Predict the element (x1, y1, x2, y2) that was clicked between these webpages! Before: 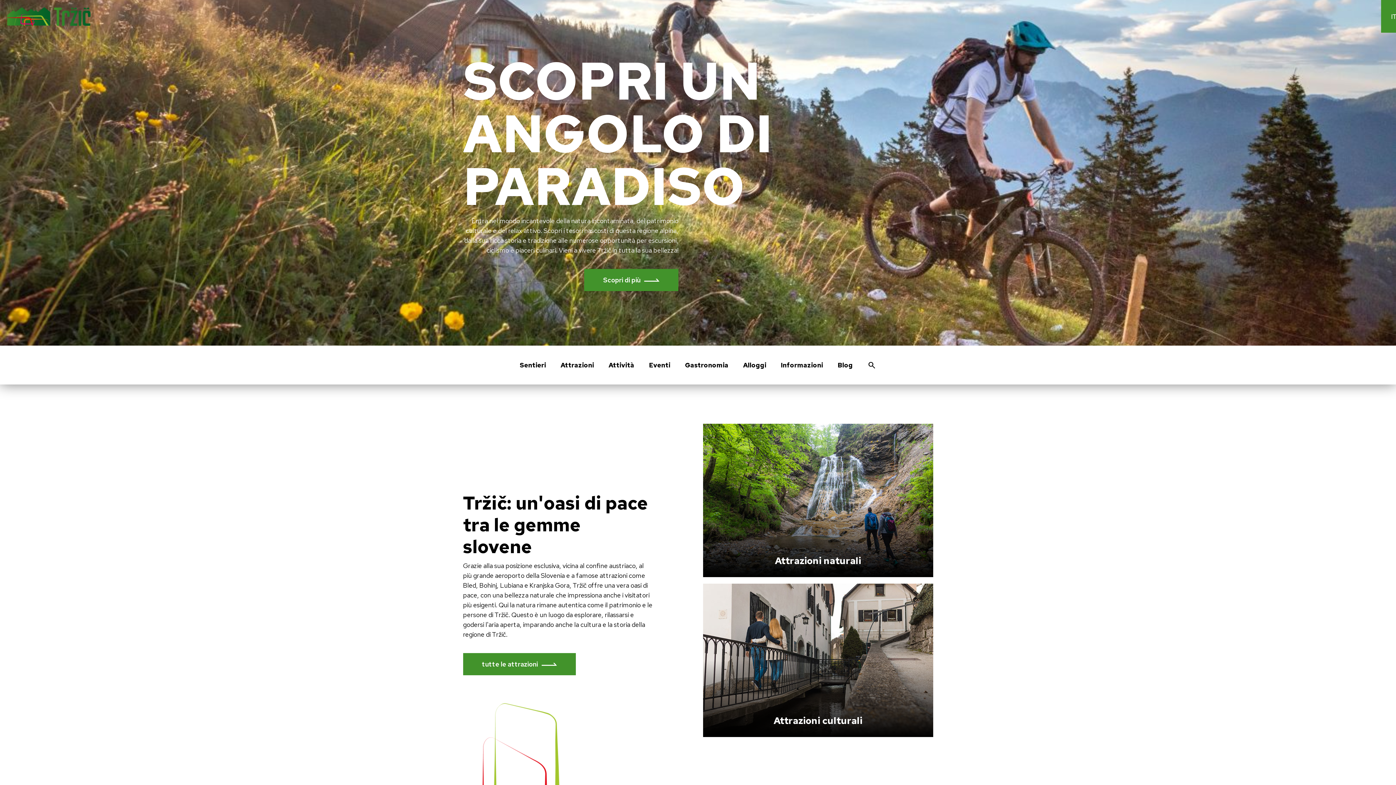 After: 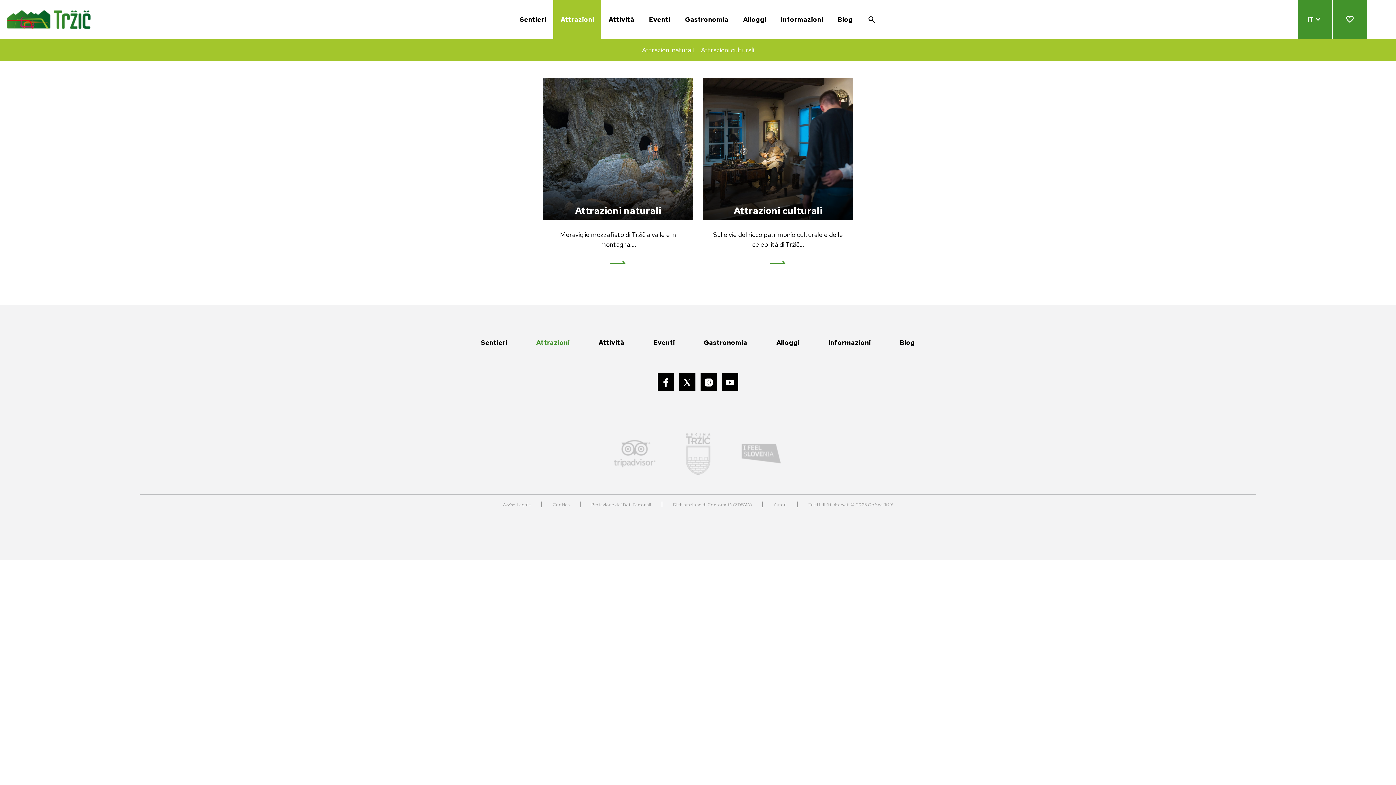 Action: label: tutte le attrazioni bbox: (463, 653, 575, 675)